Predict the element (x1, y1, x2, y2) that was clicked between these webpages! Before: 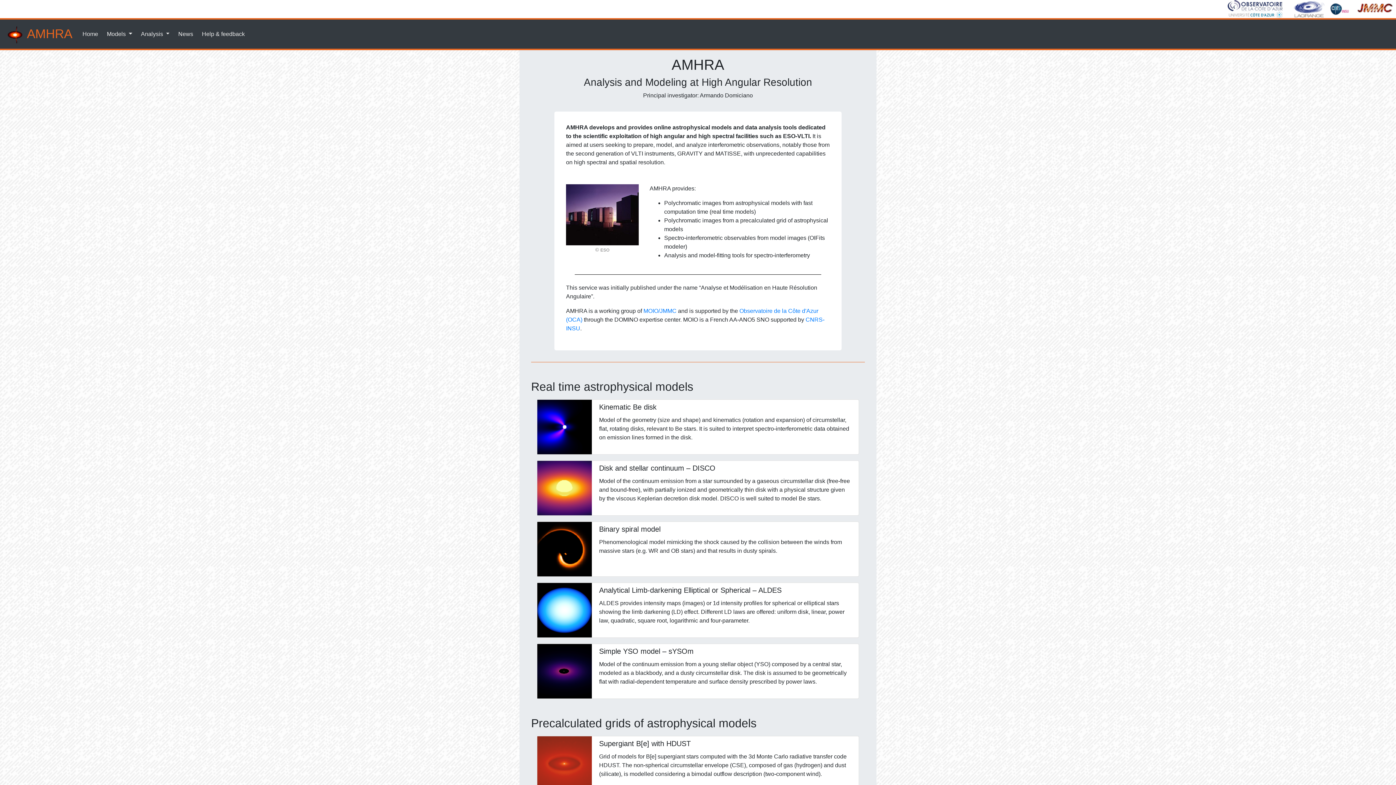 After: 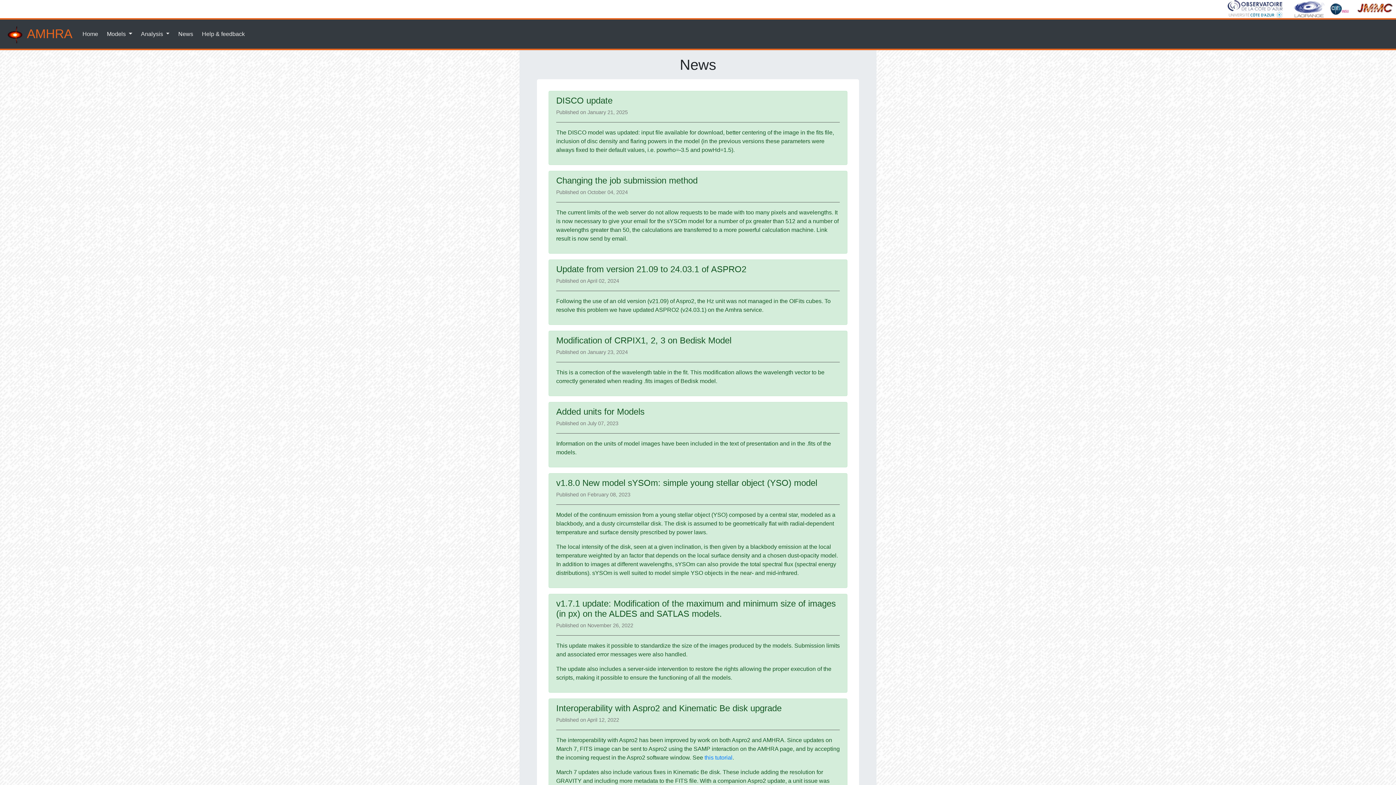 Action: bbox: (175, 26, 196, 41) label: News